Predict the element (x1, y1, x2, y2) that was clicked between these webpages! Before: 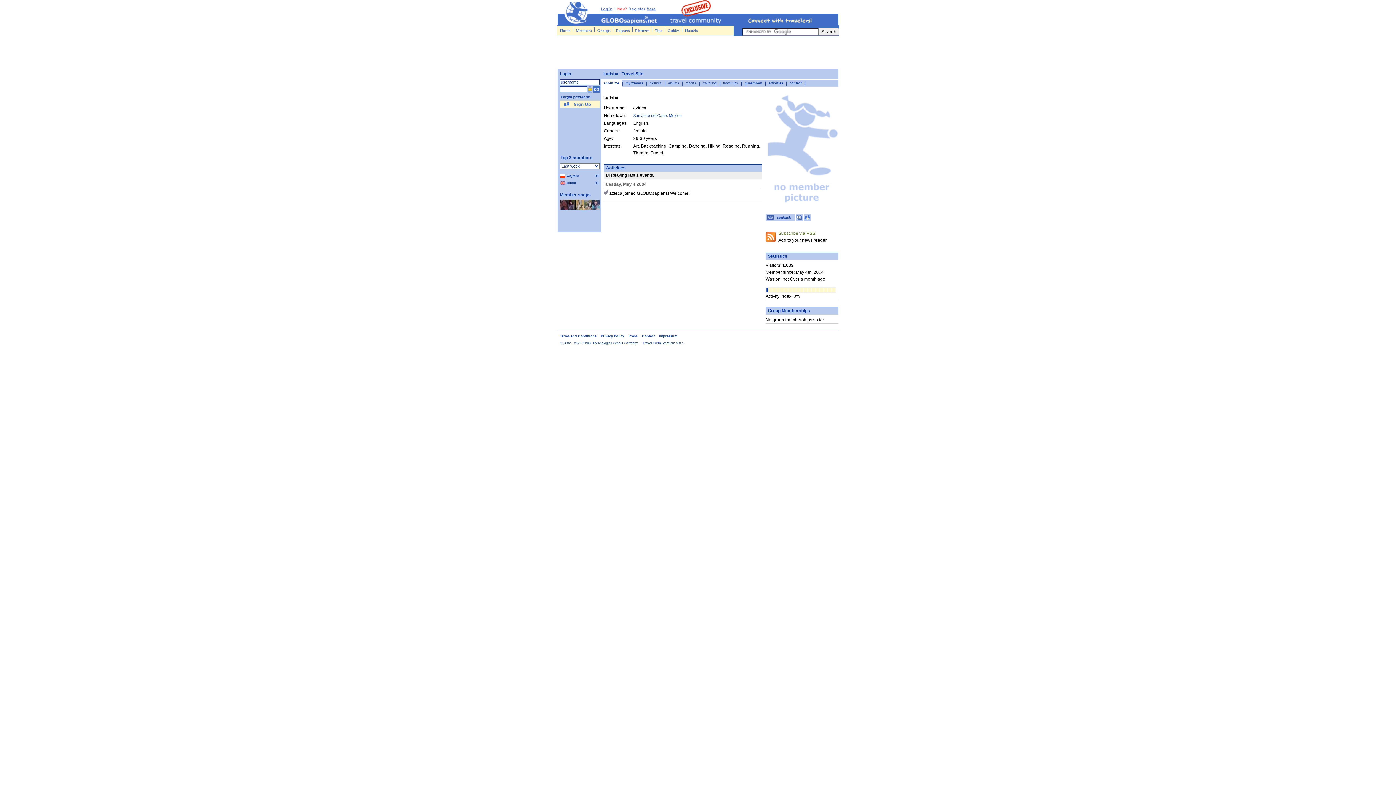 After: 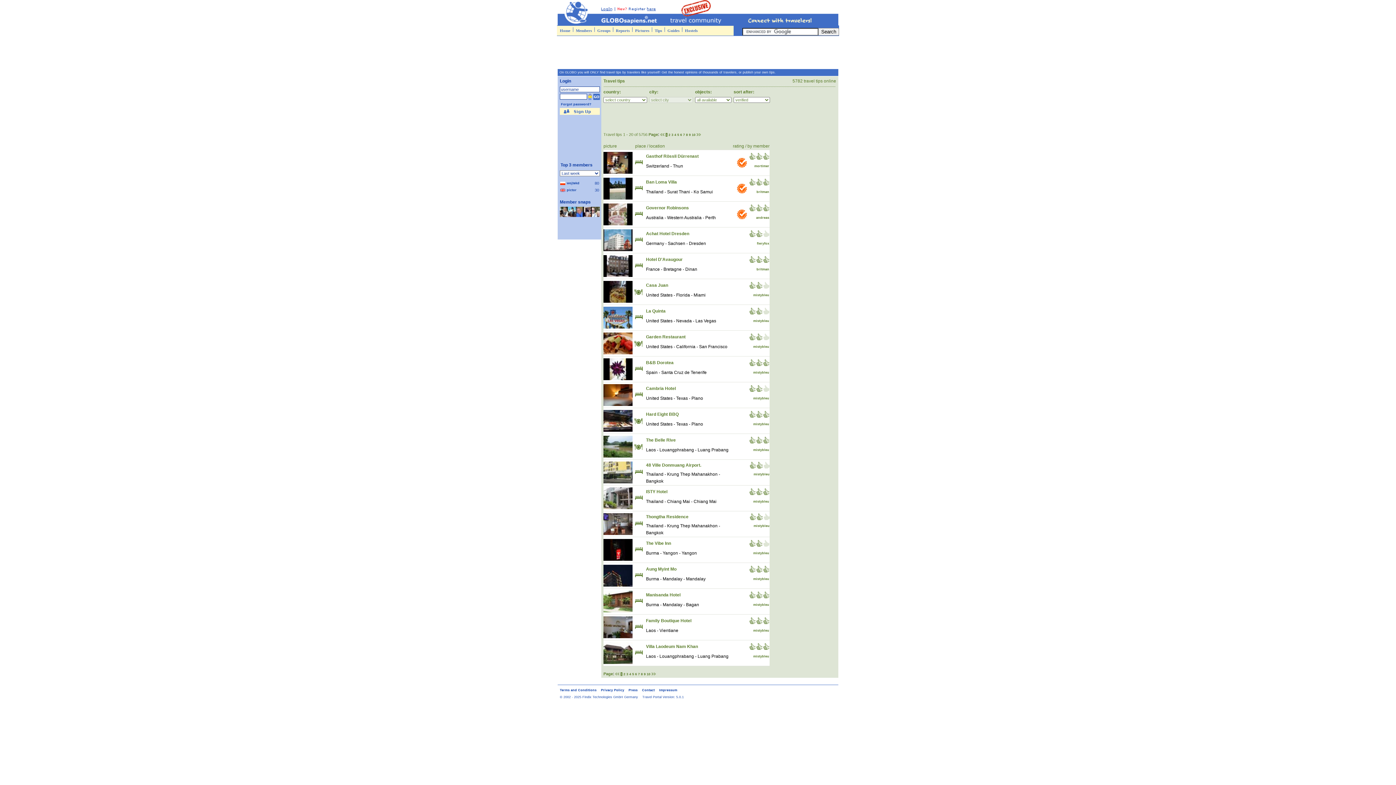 Action: bbox: (654, 25, 662, 35) label: Tips